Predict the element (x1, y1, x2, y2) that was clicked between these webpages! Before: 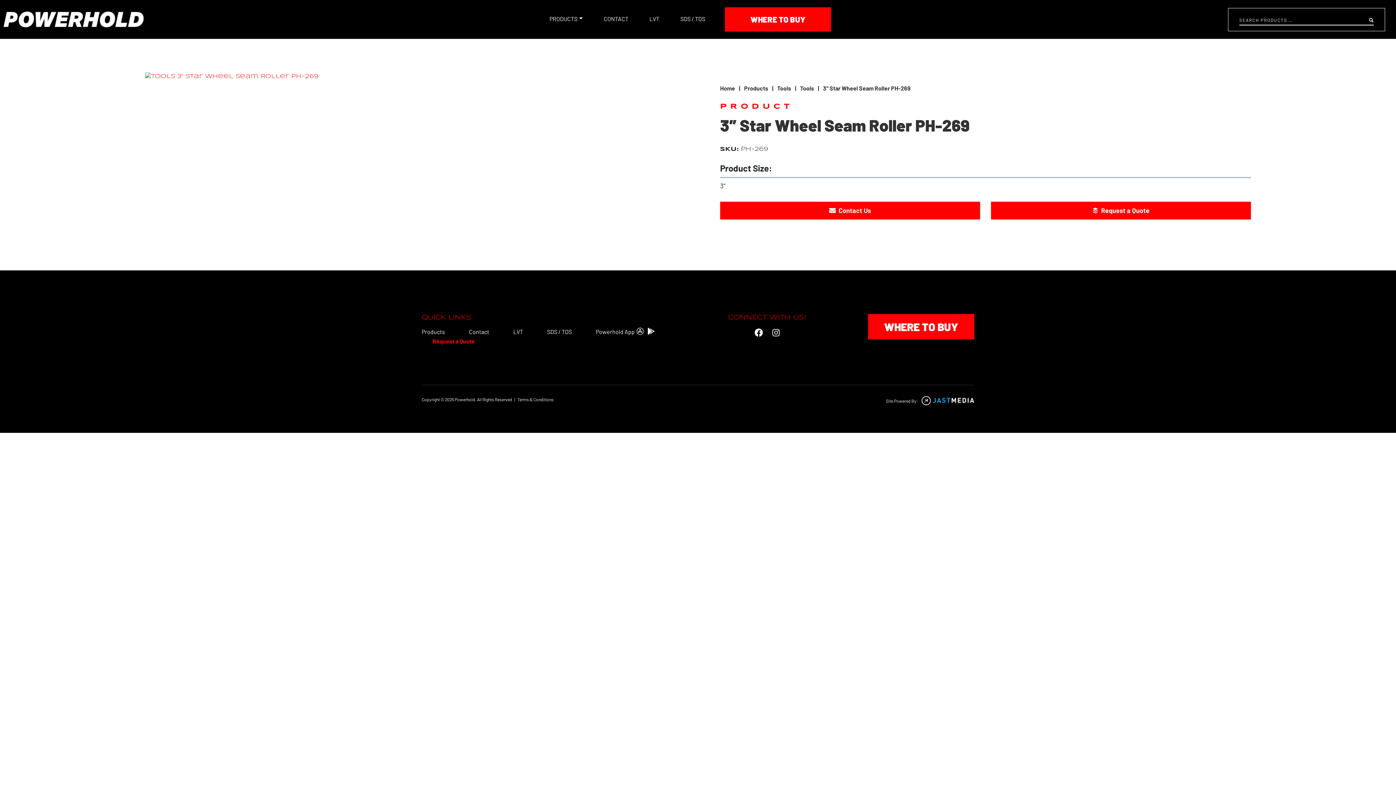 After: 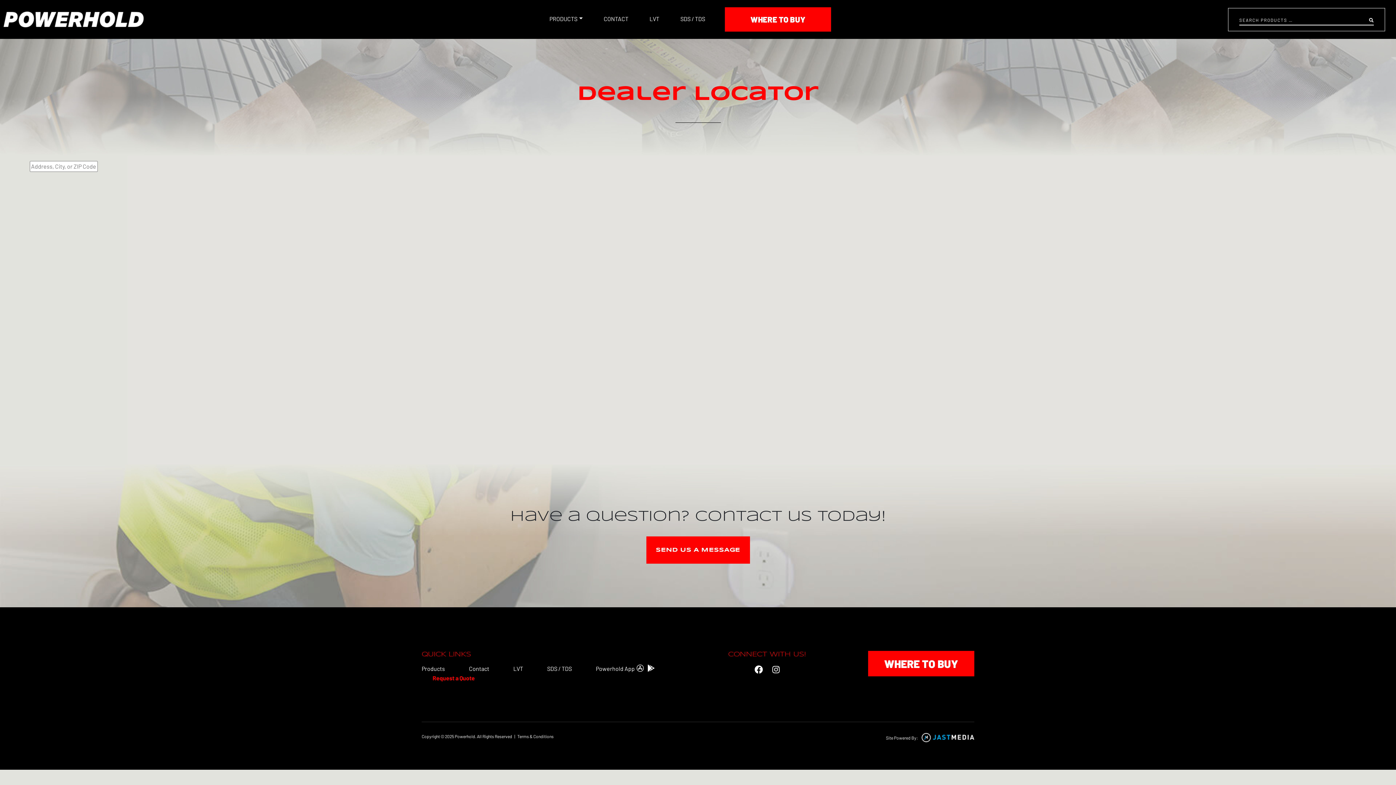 Action: bbox: (724, 7, 831, 31) label: WHERE TO BUY